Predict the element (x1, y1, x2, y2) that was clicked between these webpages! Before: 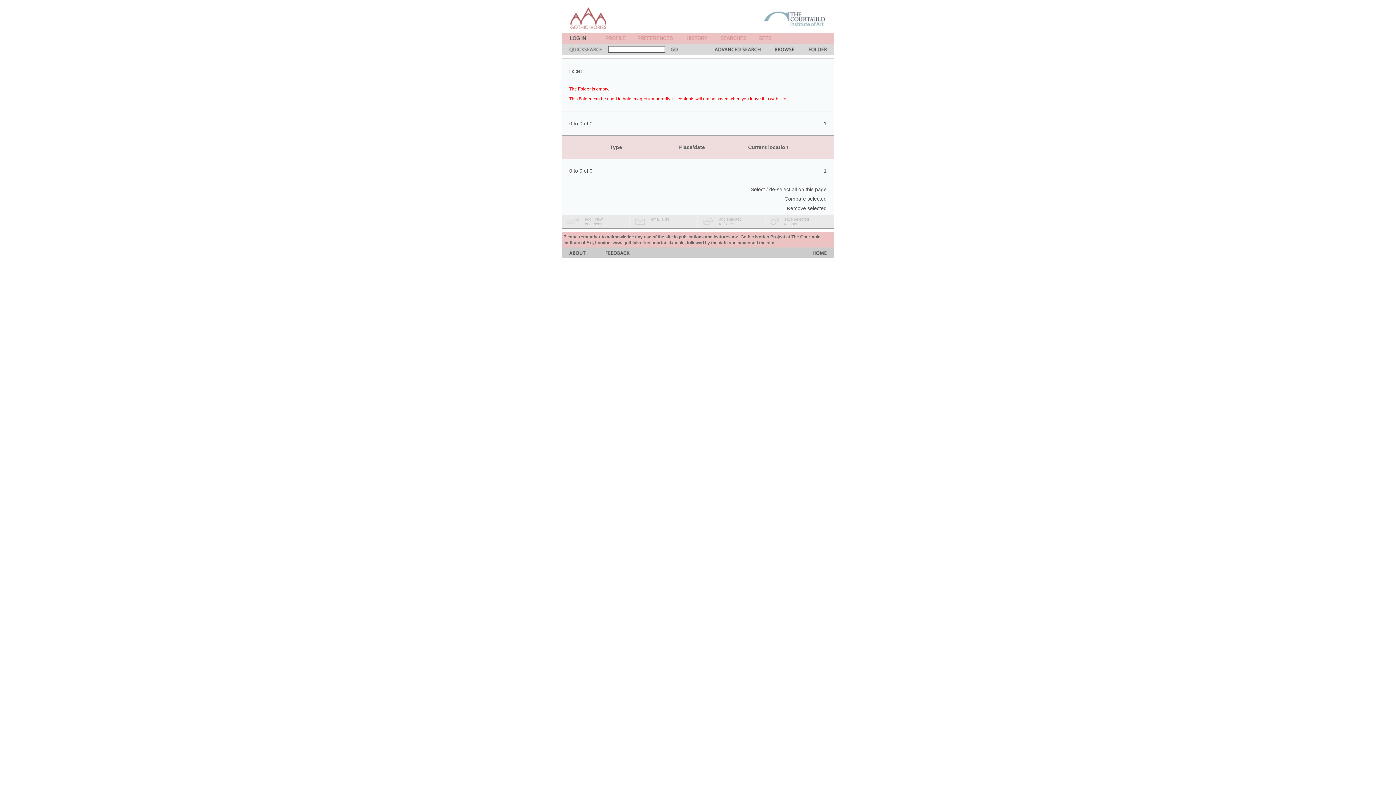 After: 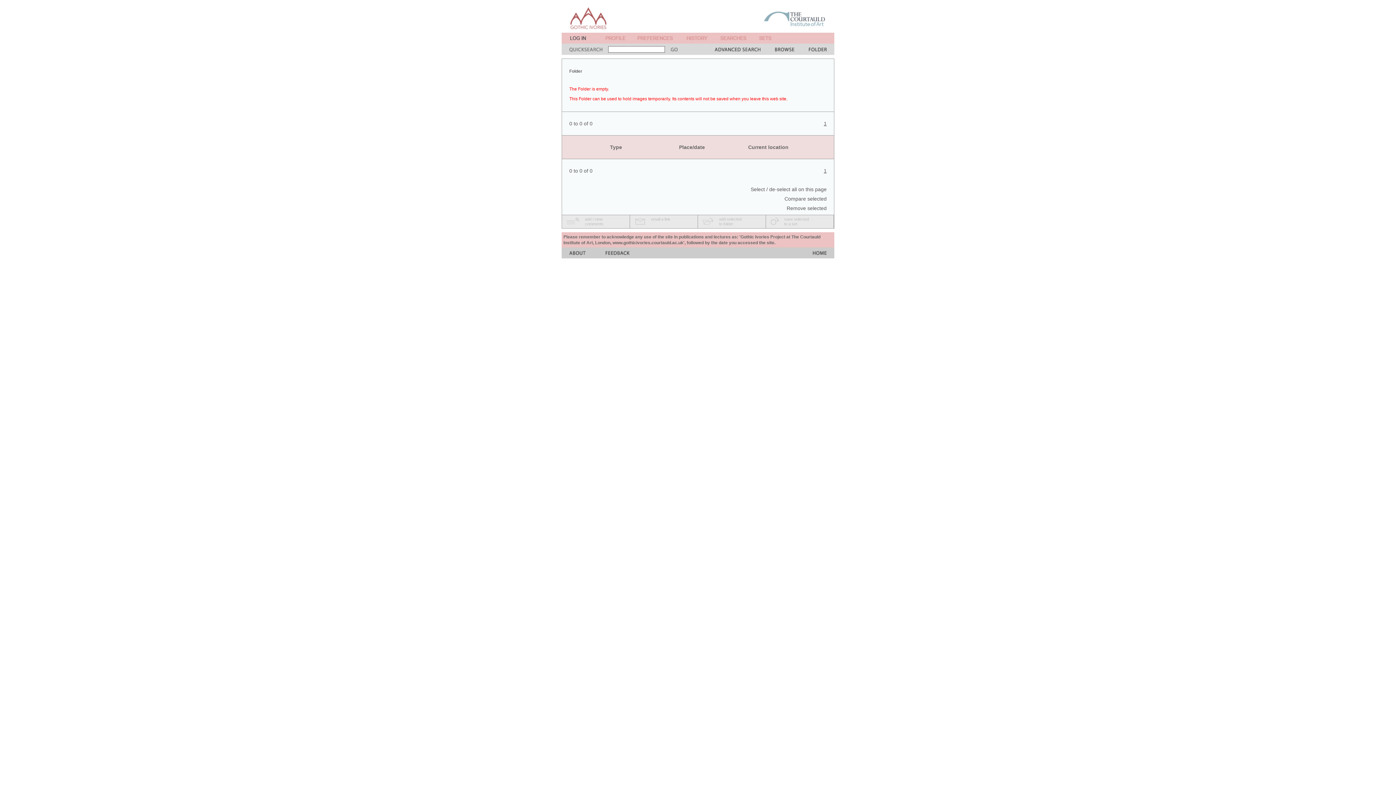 Action: bbox: (766, 223, 784, 229)